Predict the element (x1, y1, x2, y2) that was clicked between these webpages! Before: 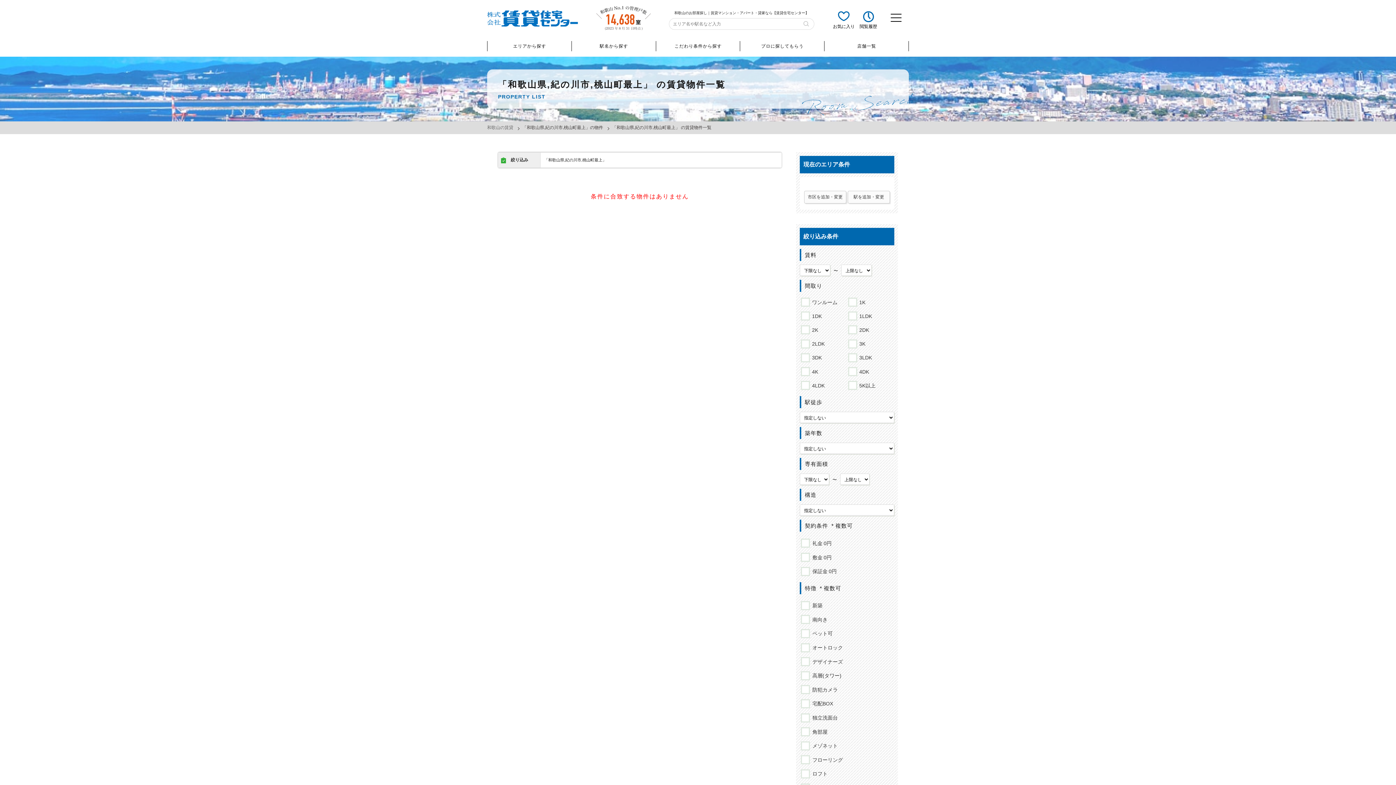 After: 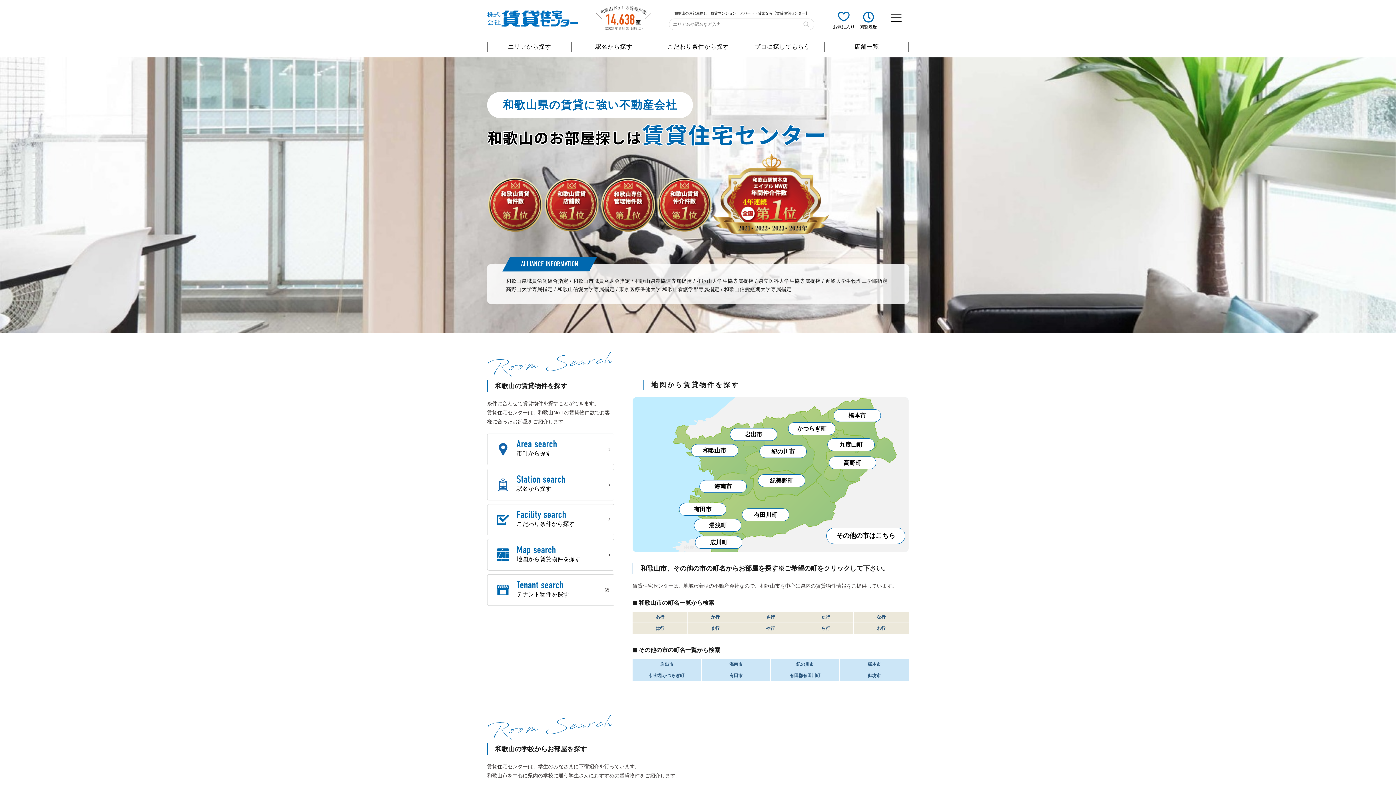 Action: bbox: (487, 22, 578, 27)